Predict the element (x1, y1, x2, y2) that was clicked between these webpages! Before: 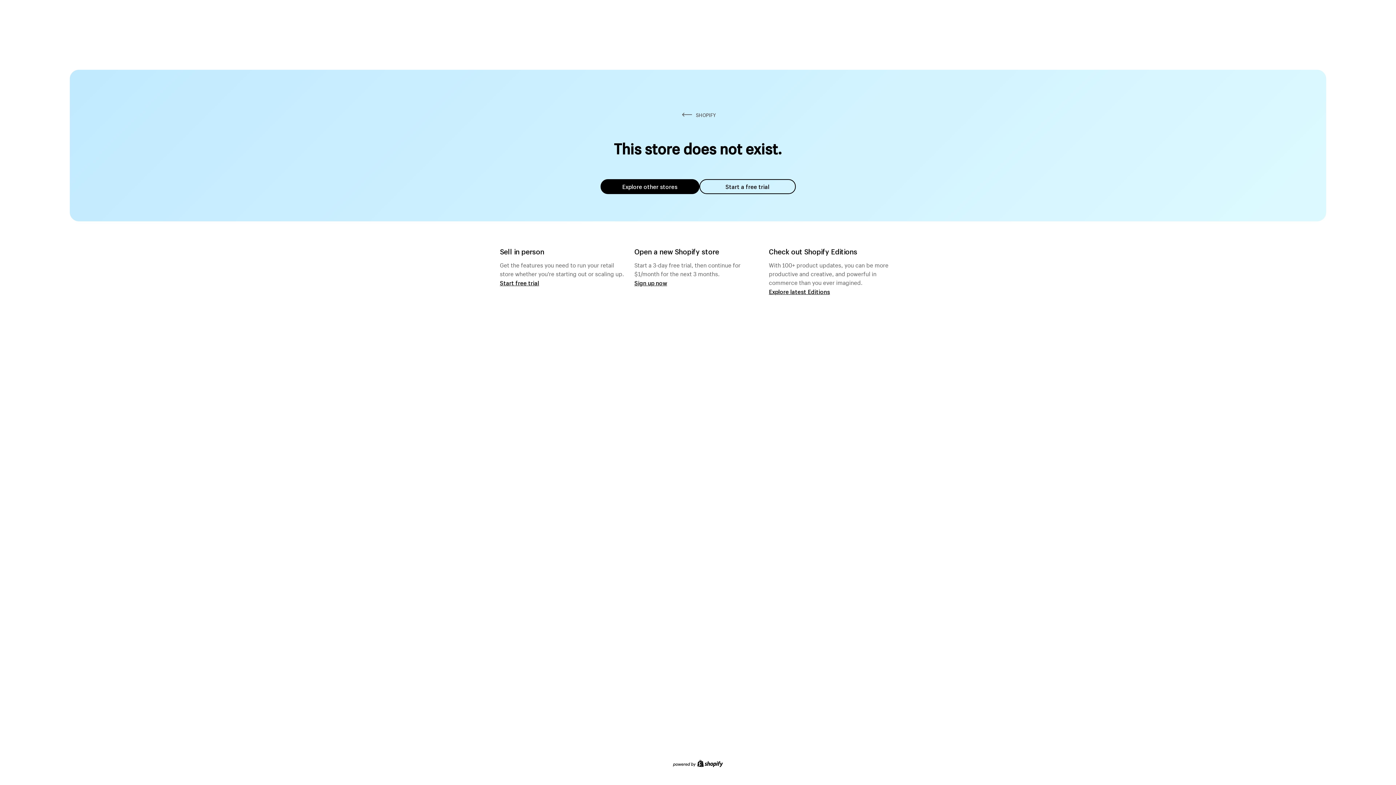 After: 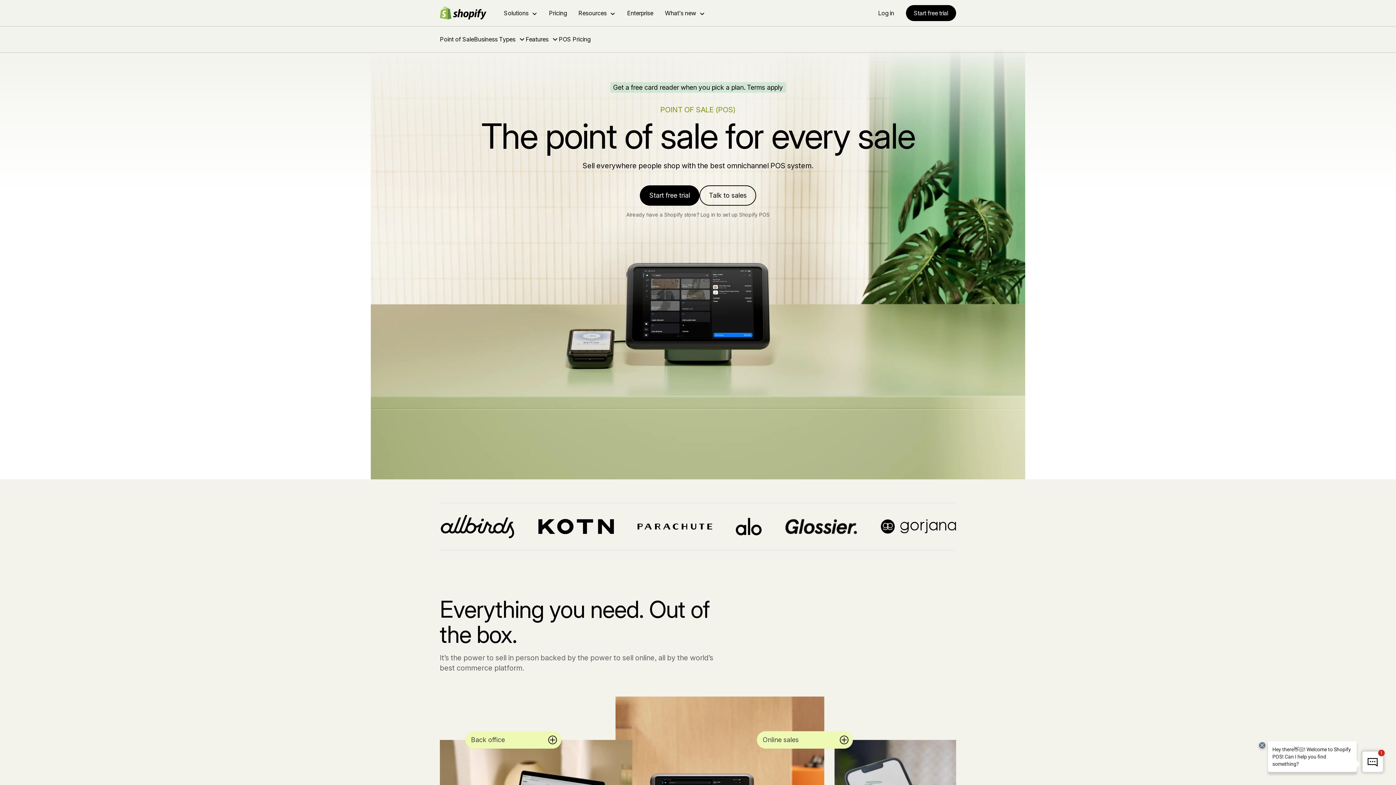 Action: bbox: (500, 279, 539, 286) label: Start free trial